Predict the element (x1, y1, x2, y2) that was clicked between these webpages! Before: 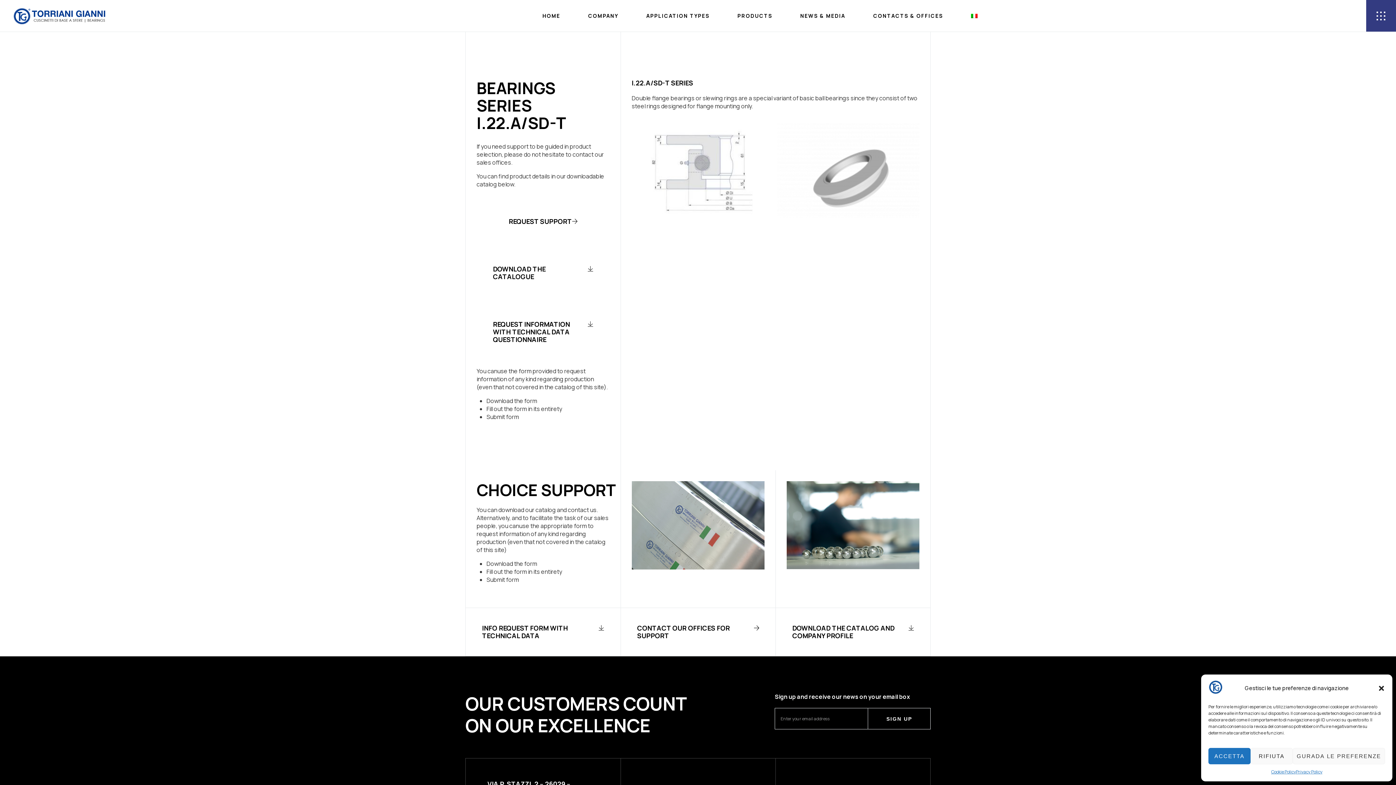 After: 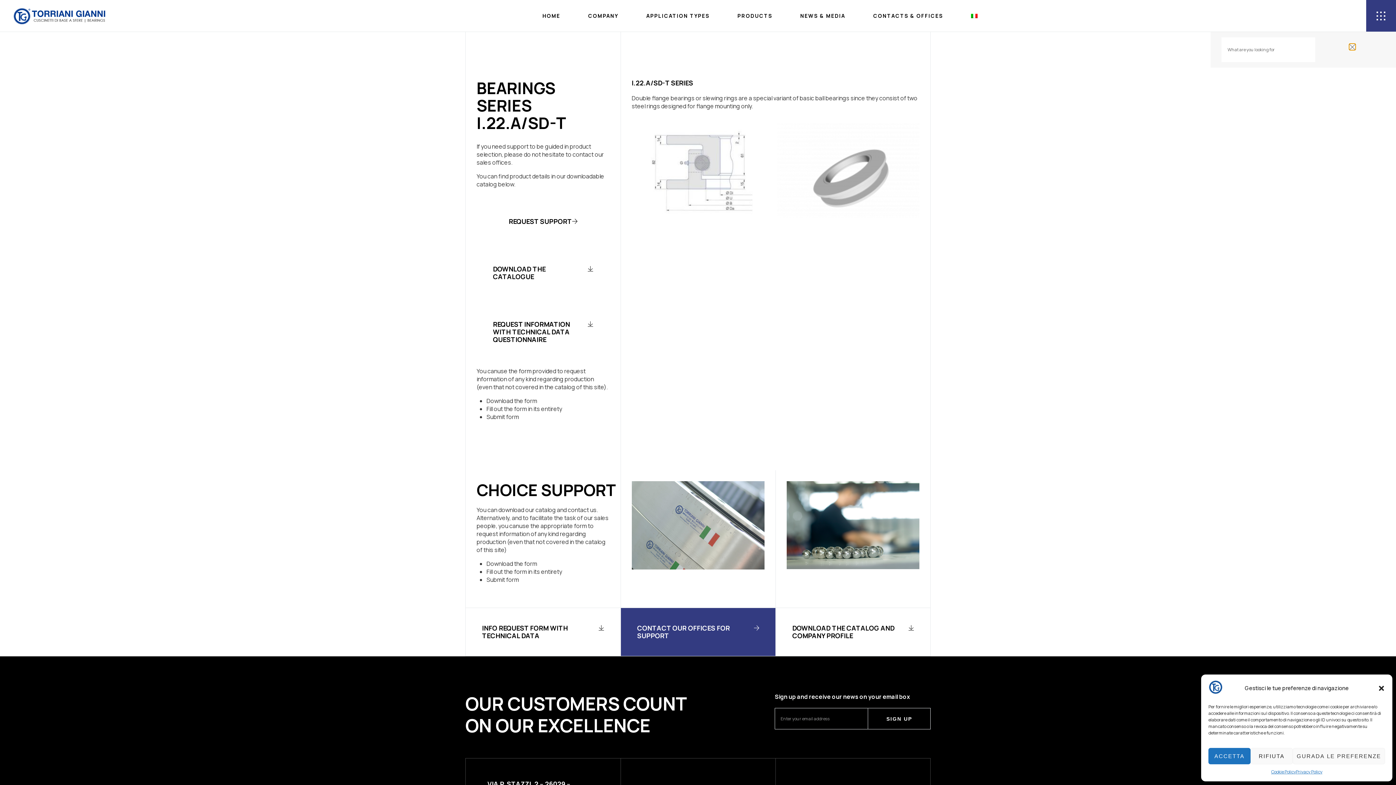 Action: bbox: (620, 608, 775, 656) label: CONTACT OUR OFFICES FOR SUPPORT